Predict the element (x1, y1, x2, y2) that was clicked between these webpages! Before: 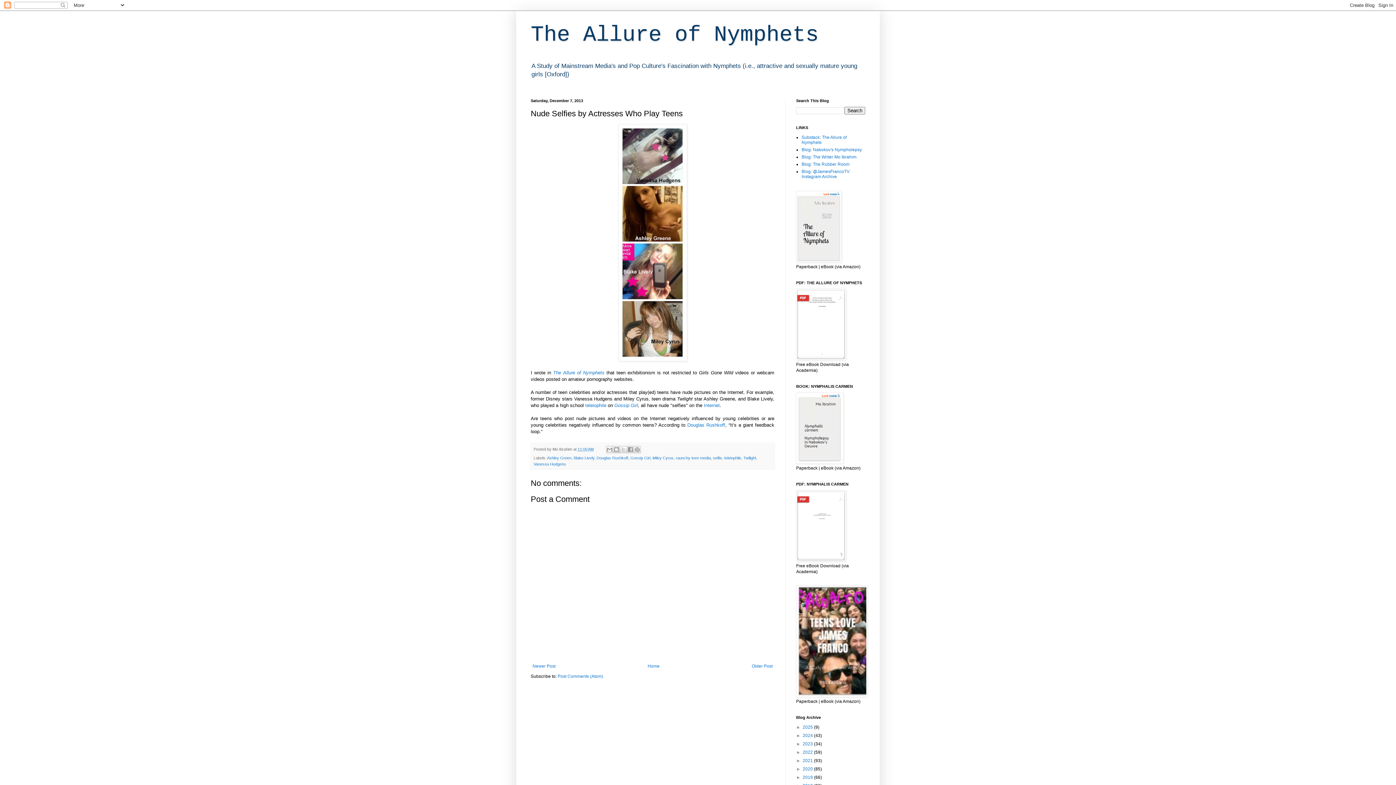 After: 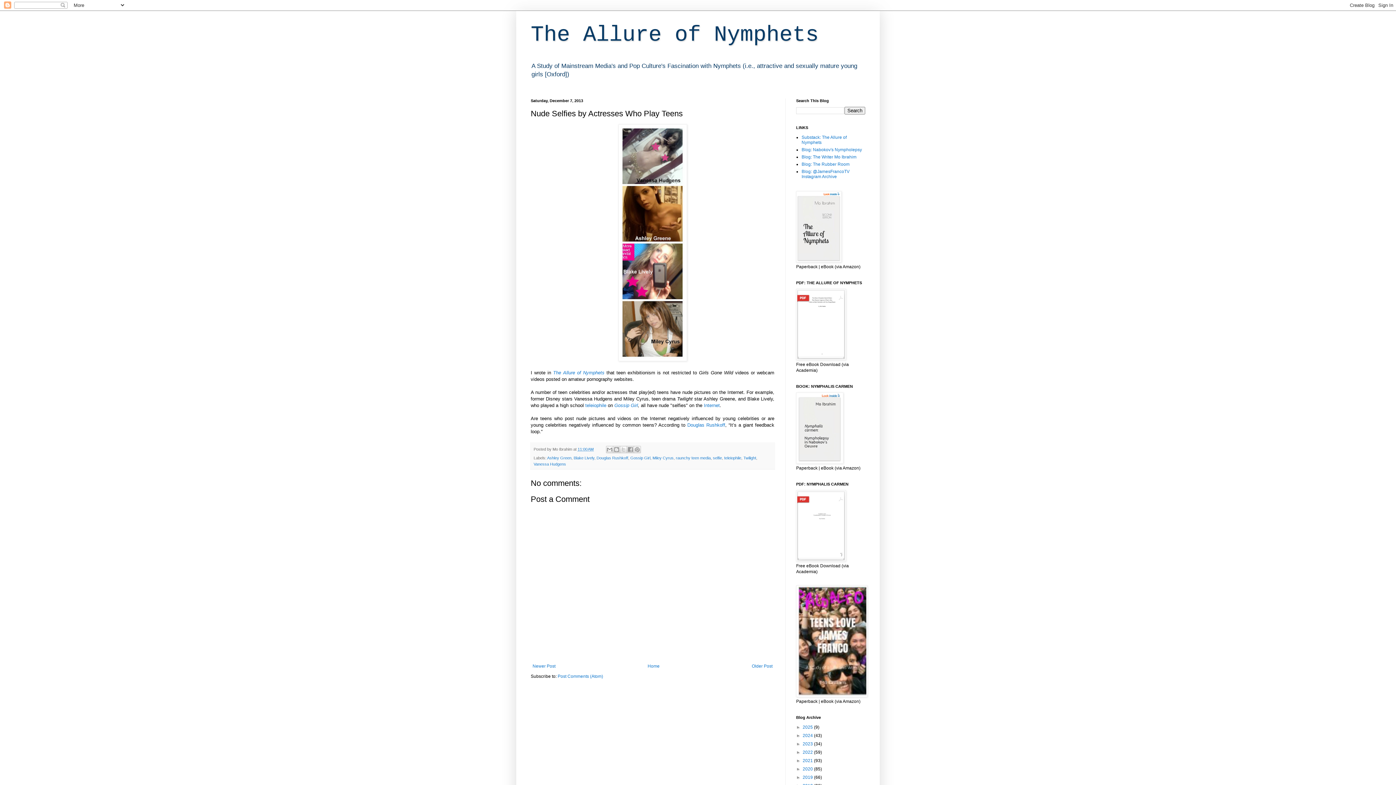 Action: bbox: (577, 447, 593, 451) label: 11:00 AM